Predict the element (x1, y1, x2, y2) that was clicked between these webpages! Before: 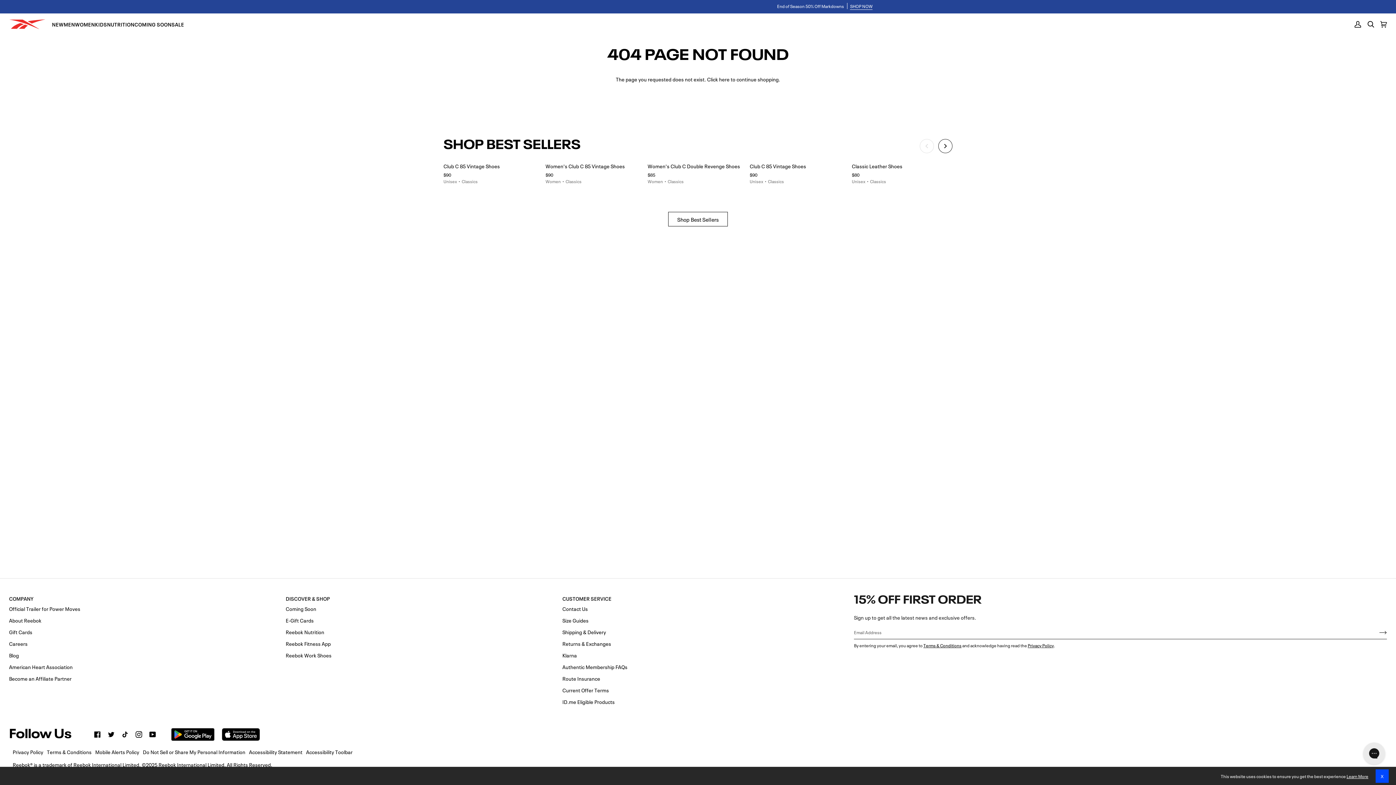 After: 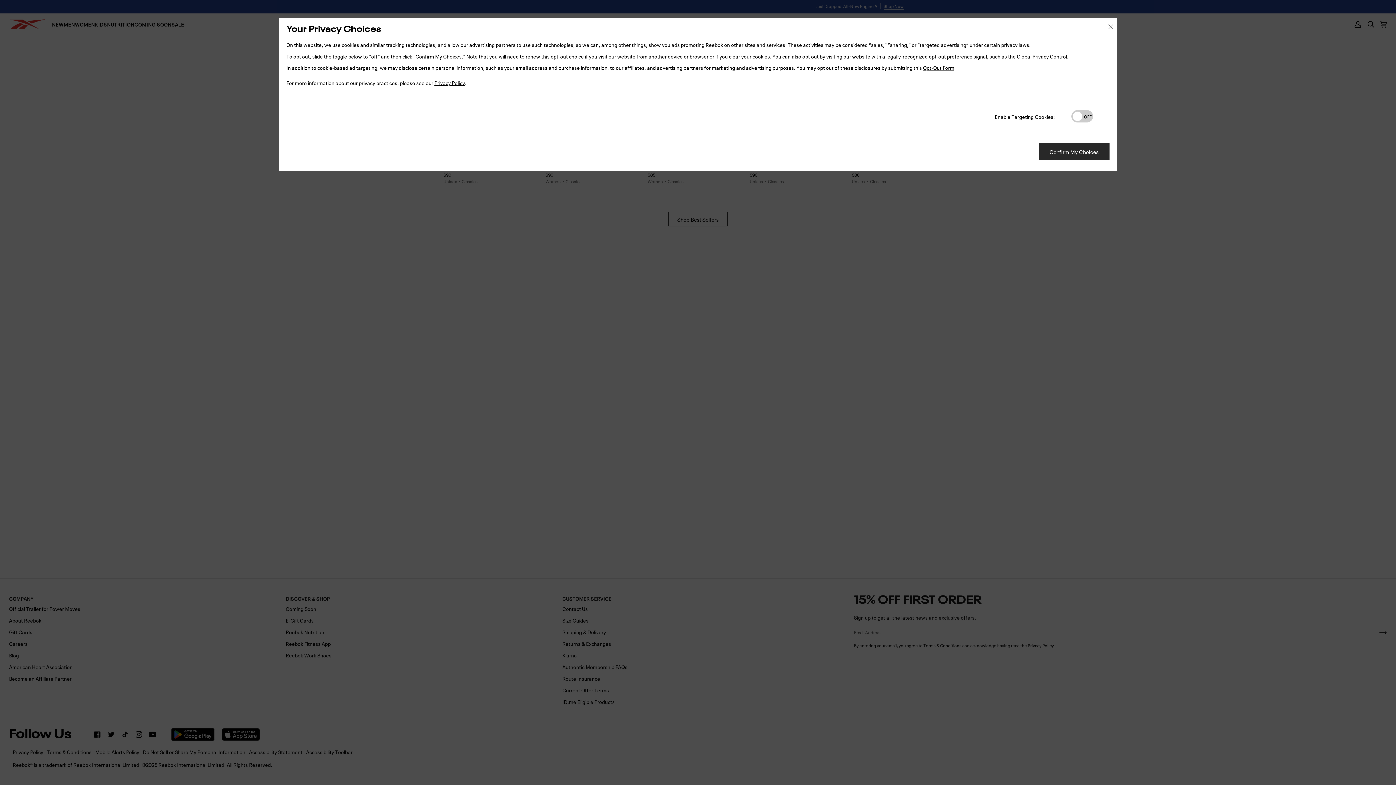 Action: label: Learn More bbox: (1346, 773, 1368, 779)